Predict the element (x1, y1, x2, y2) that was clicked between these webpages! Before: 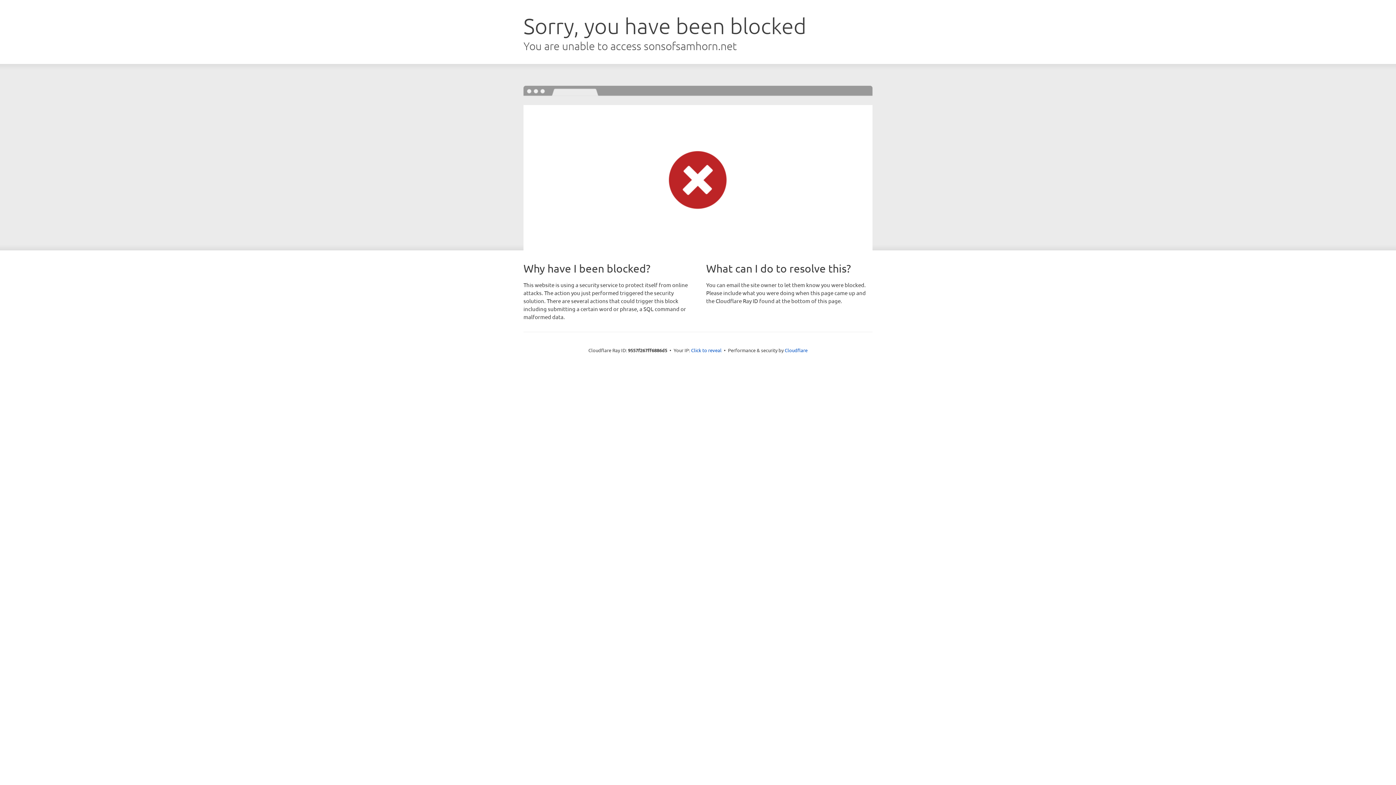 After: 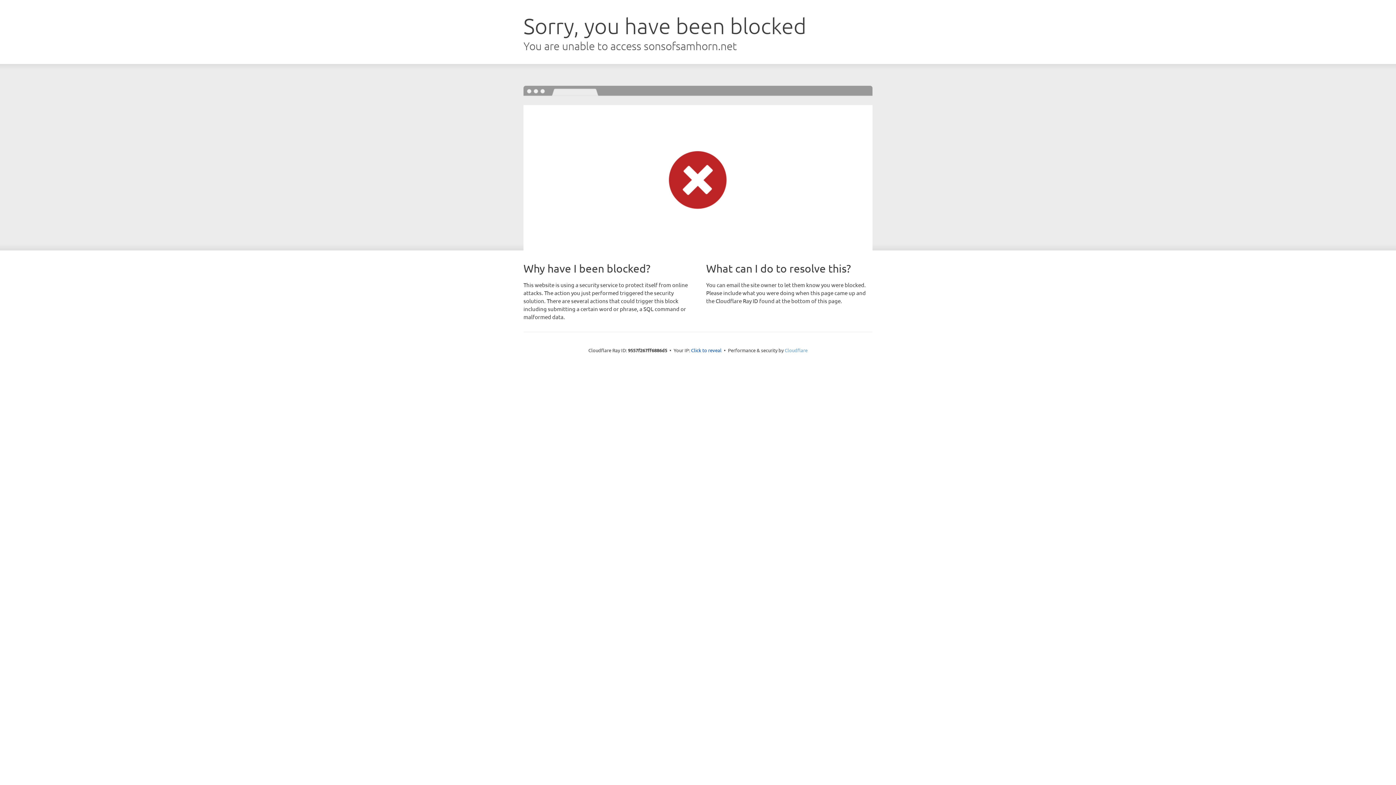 Action: label: Cloudflare bbox: (784, 347, 807, 353)